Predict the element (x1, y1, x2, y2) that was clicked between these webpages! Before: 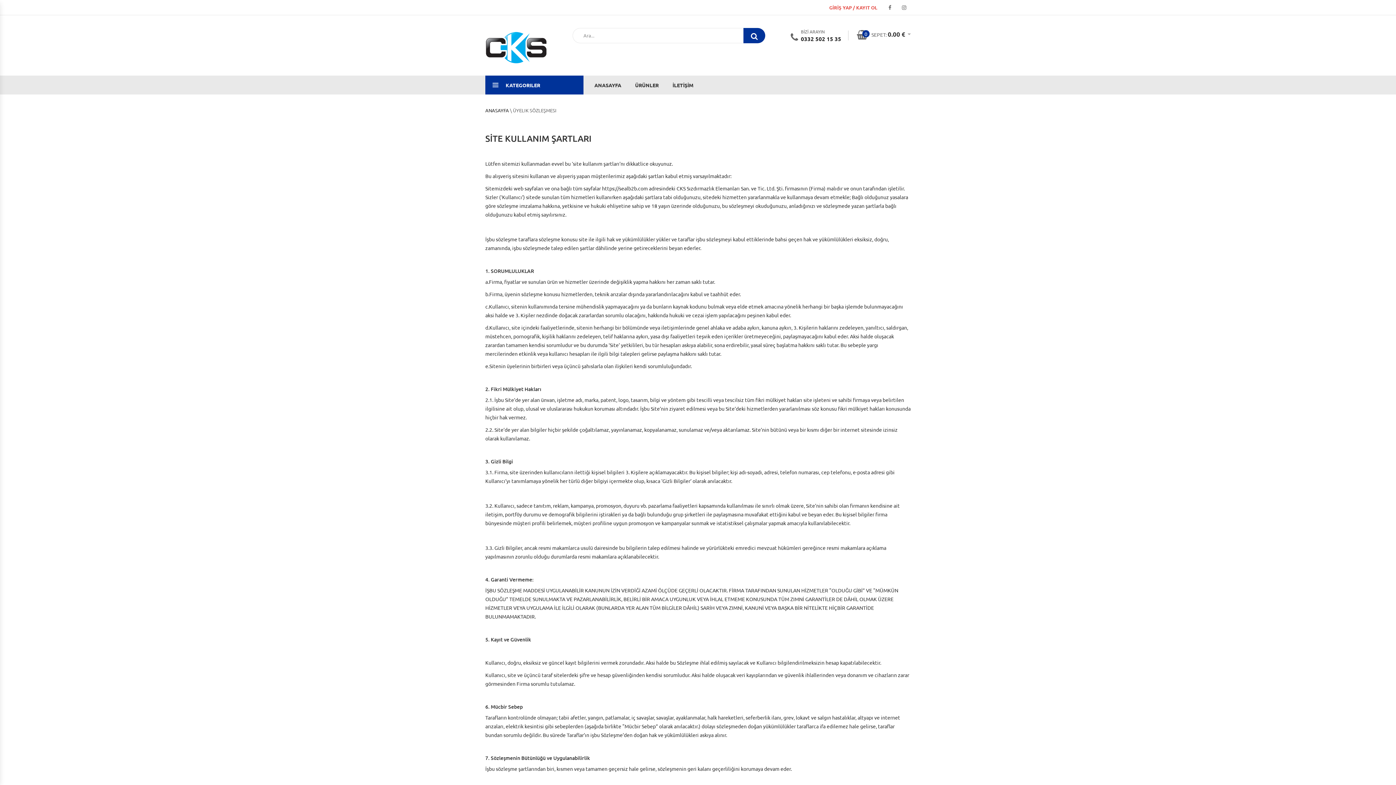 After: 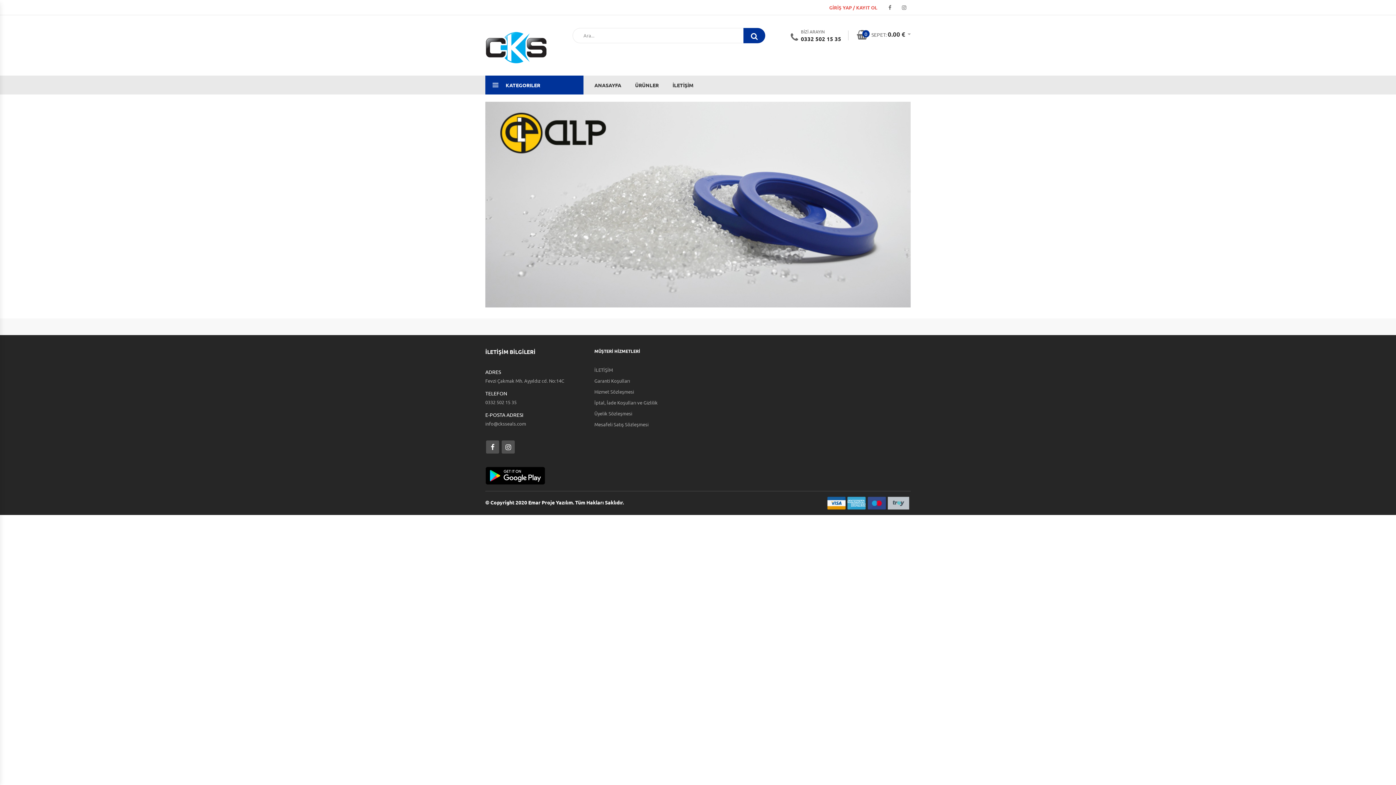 Action: label: ANASAYFA bbox: (594, 75, 628, 94)